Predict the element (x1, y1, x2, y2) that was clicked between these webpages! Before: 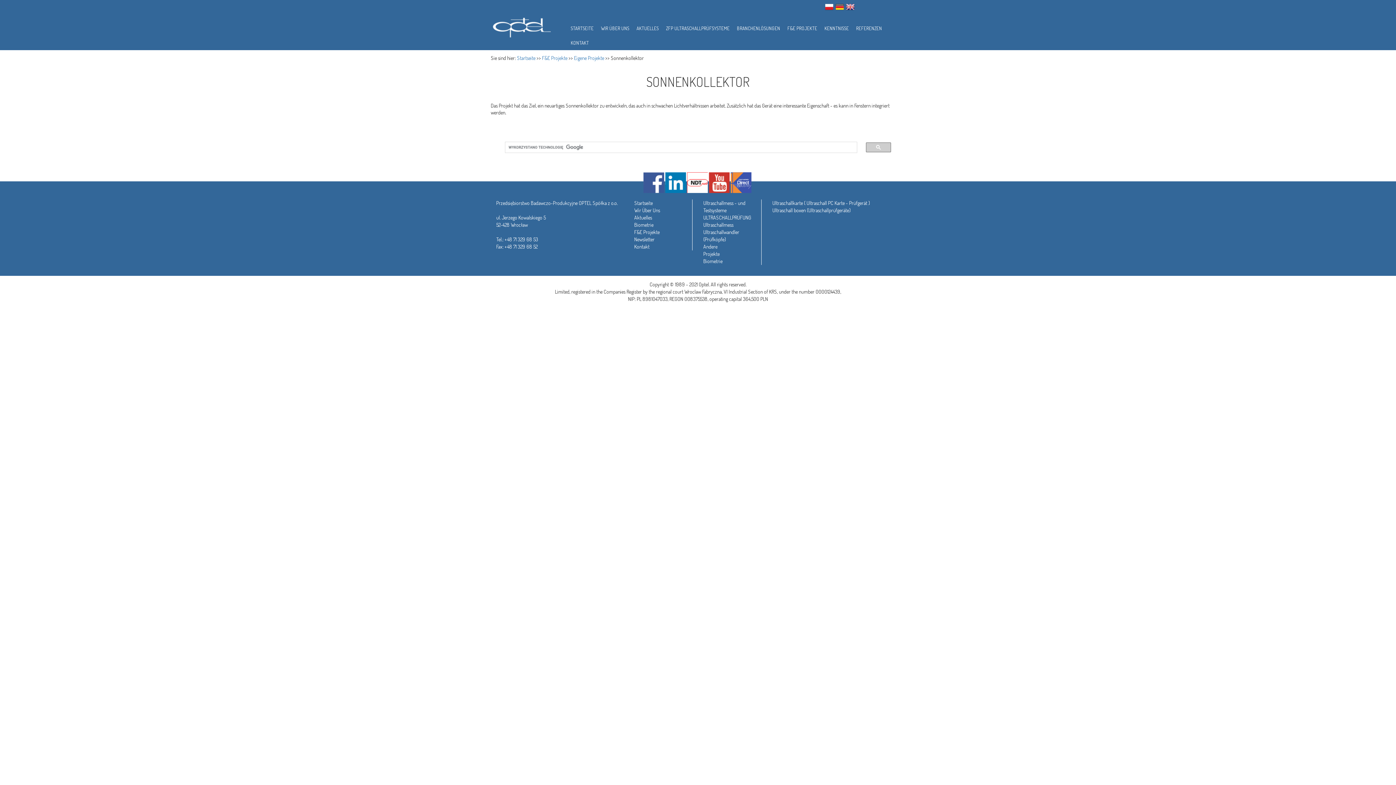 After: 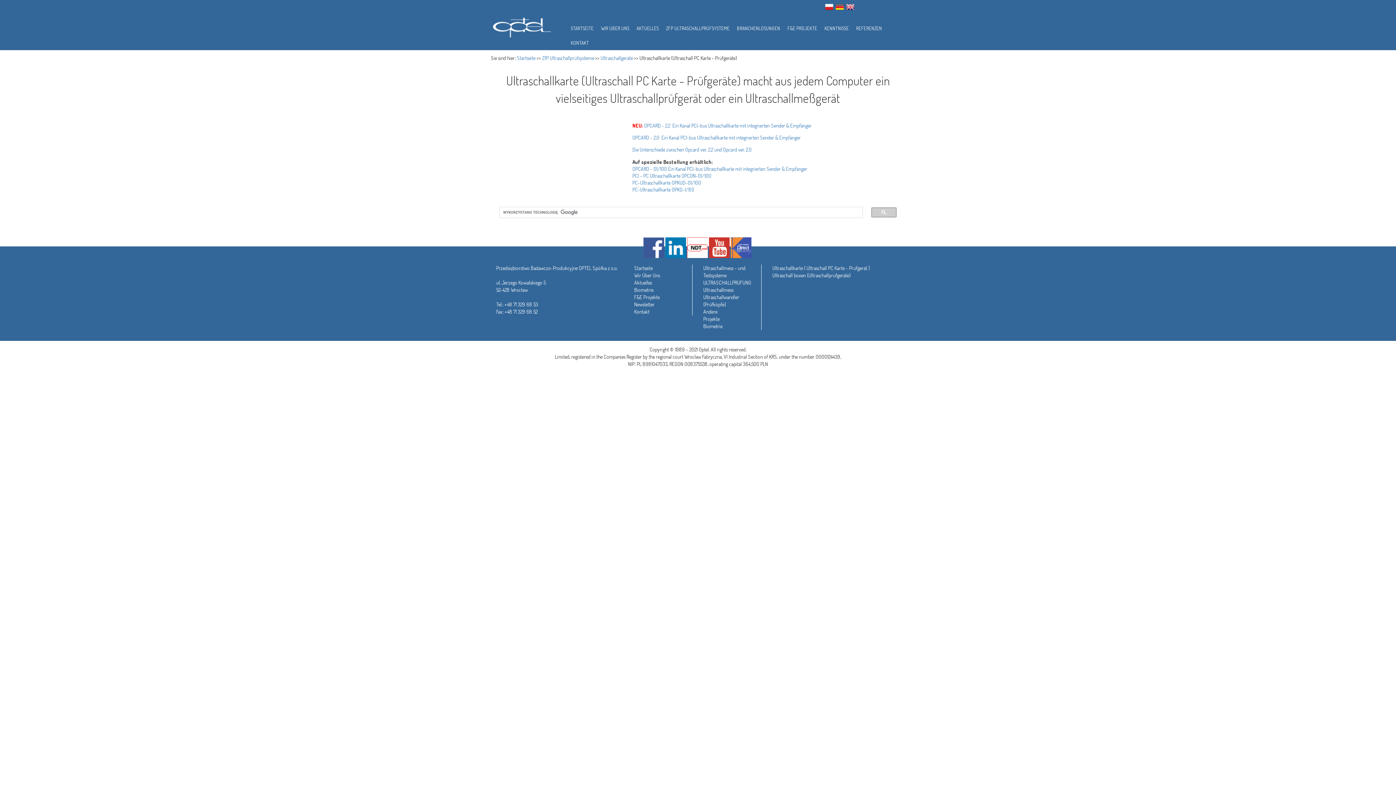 Action: label: Ultraschallkarte ( Ultraschall PC Karte - Prüfgerät ) bbox: (772, 199, 870, 206)